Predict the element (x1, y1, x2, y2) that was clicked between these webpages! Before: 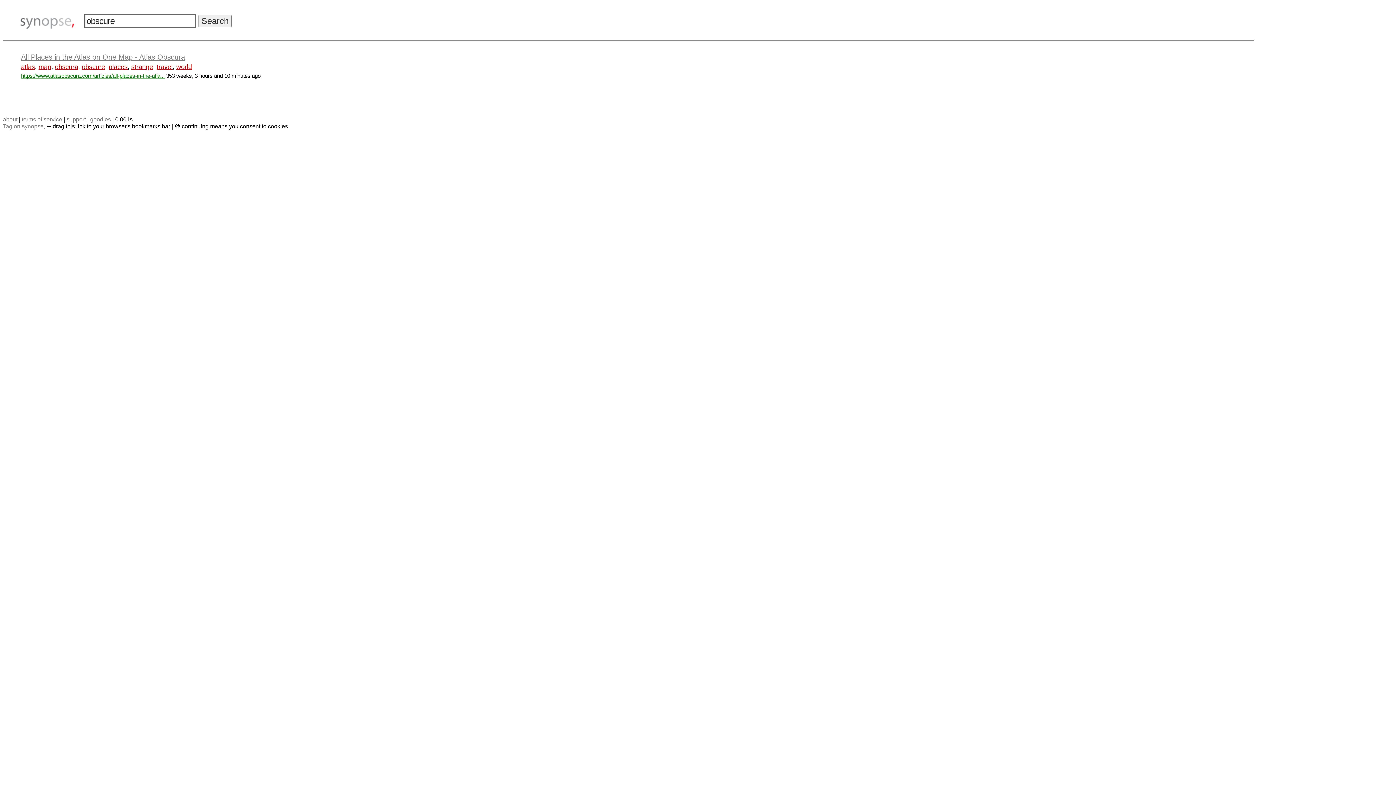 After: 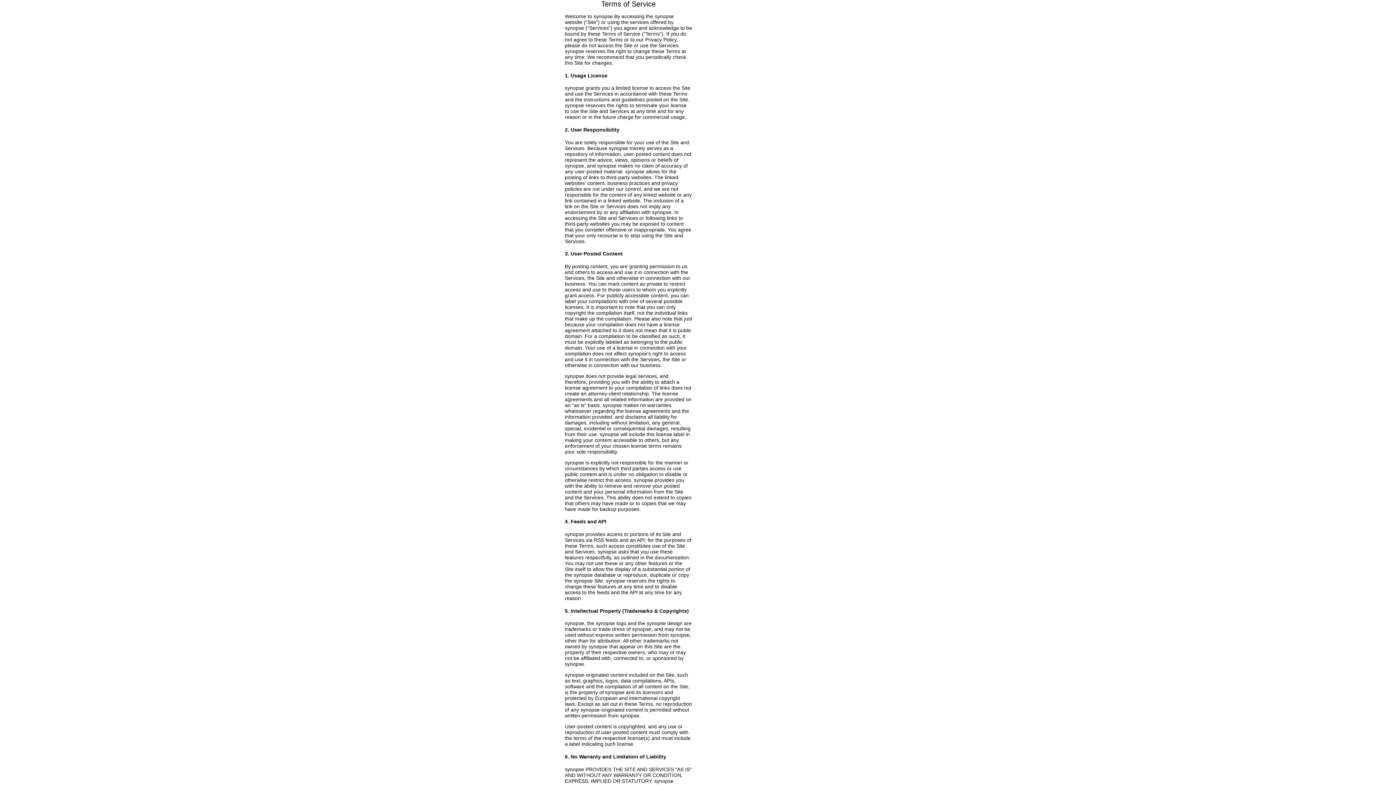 Action: bbox: (21, 116, 62, 122) label: terms of service